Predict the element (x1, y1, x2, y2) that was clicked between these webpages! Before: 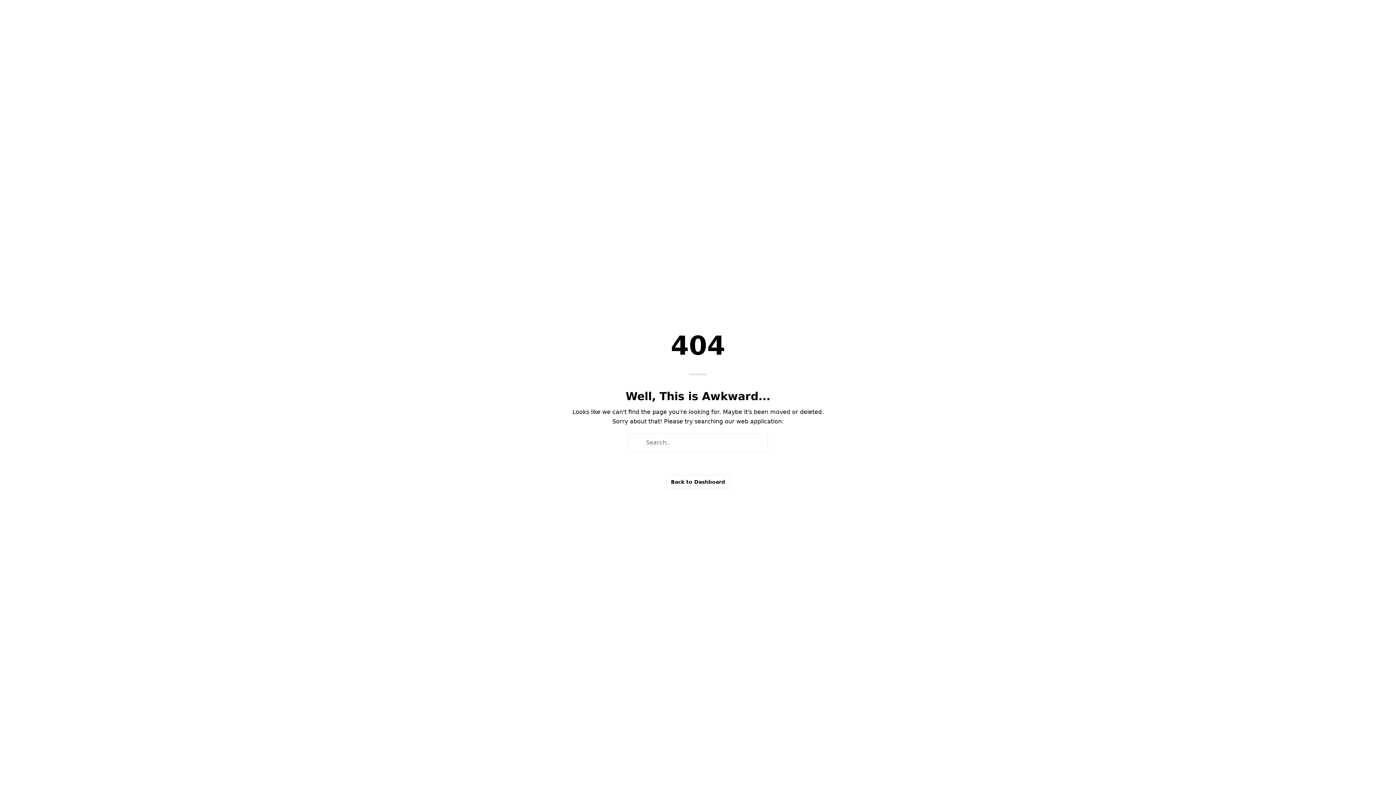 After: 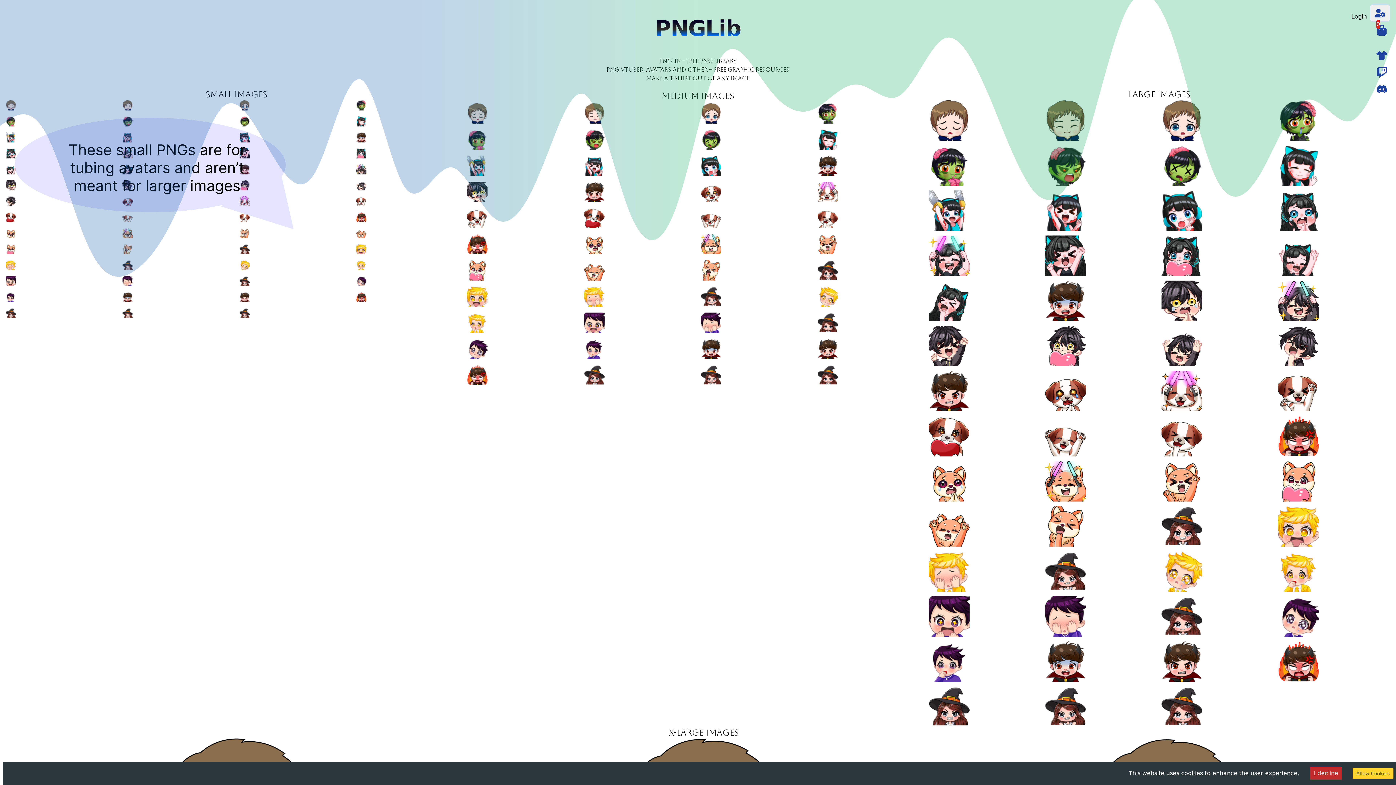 Action: label: Back to Dashboard bbox: (666, 475, 730, 489)